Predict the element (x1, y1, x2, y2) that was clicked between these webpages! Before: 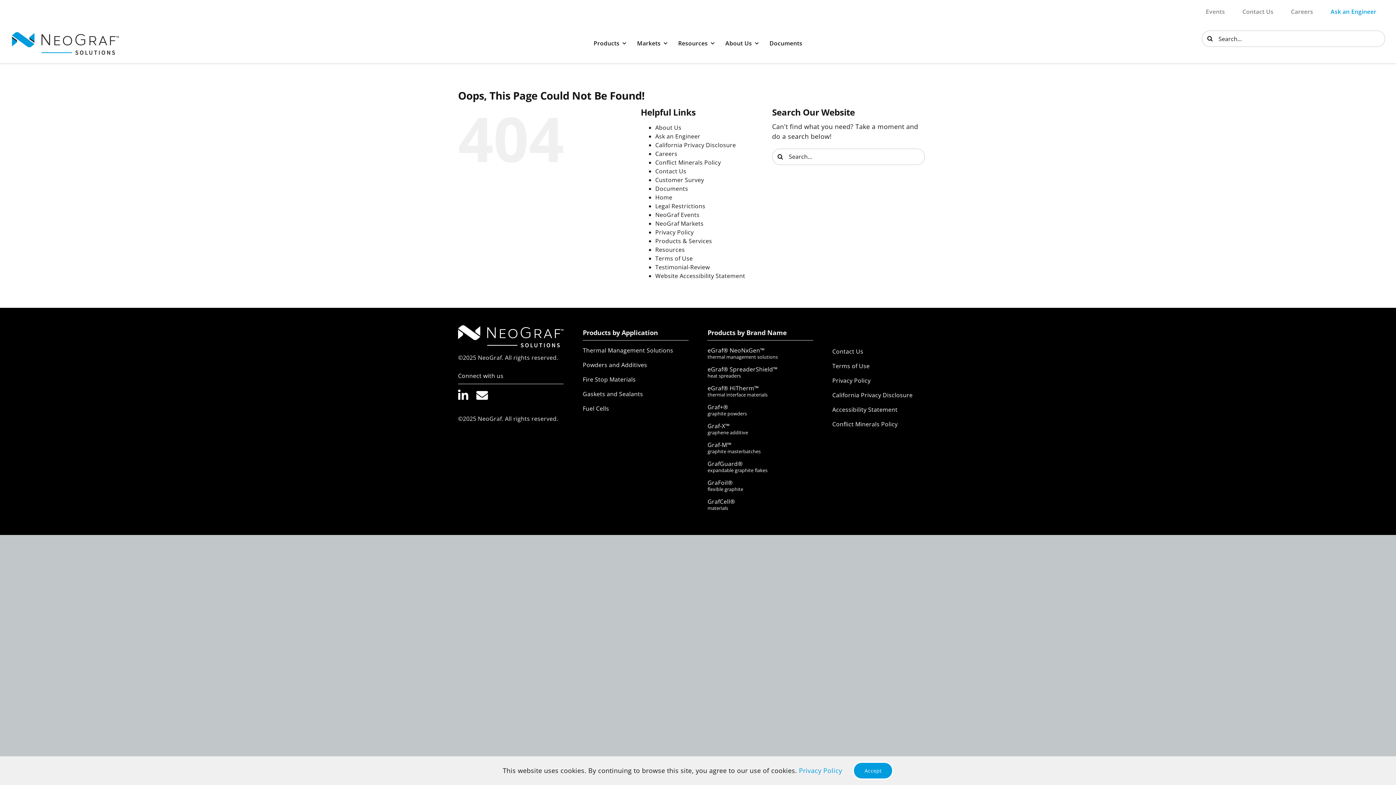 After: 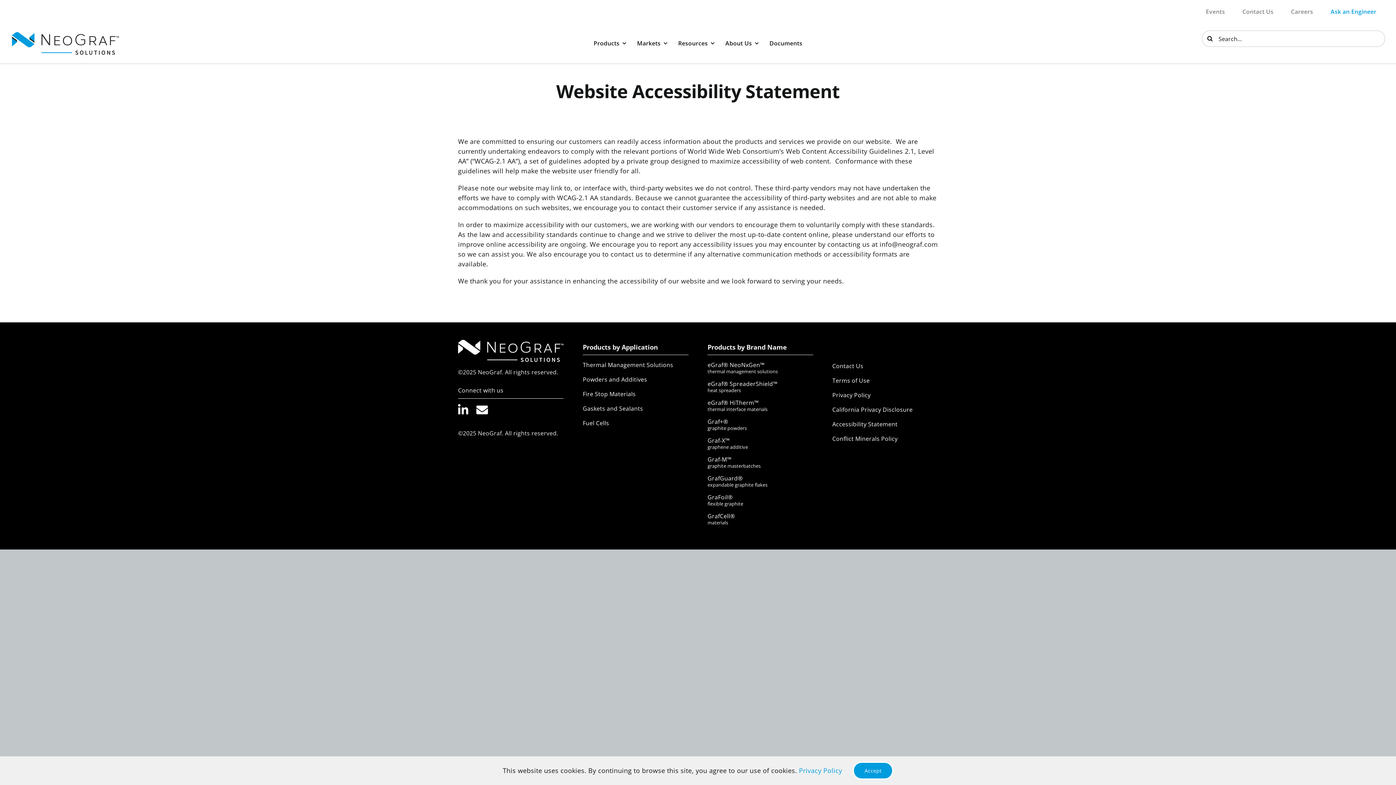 Action: bbox: (832, 405, 938, 414) label: Accessibility Statement